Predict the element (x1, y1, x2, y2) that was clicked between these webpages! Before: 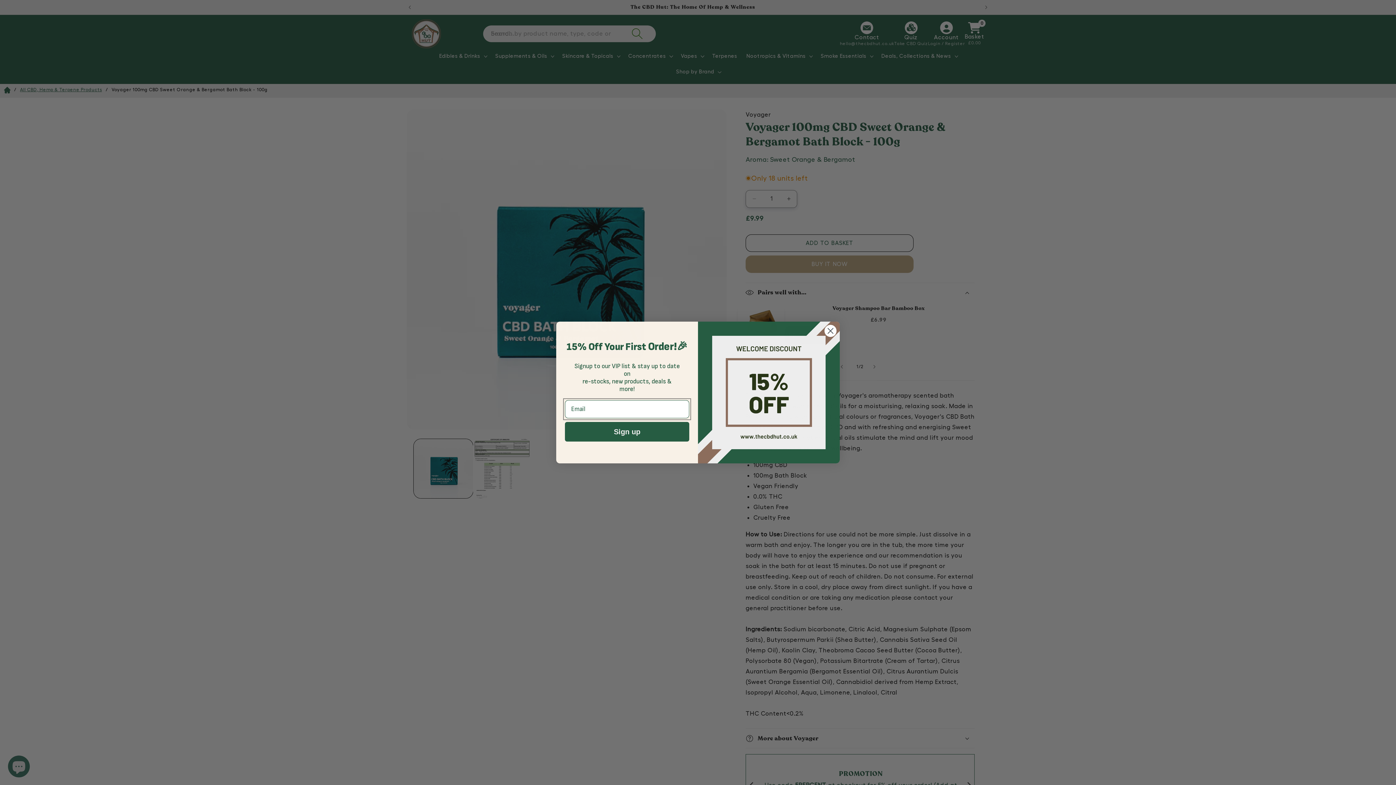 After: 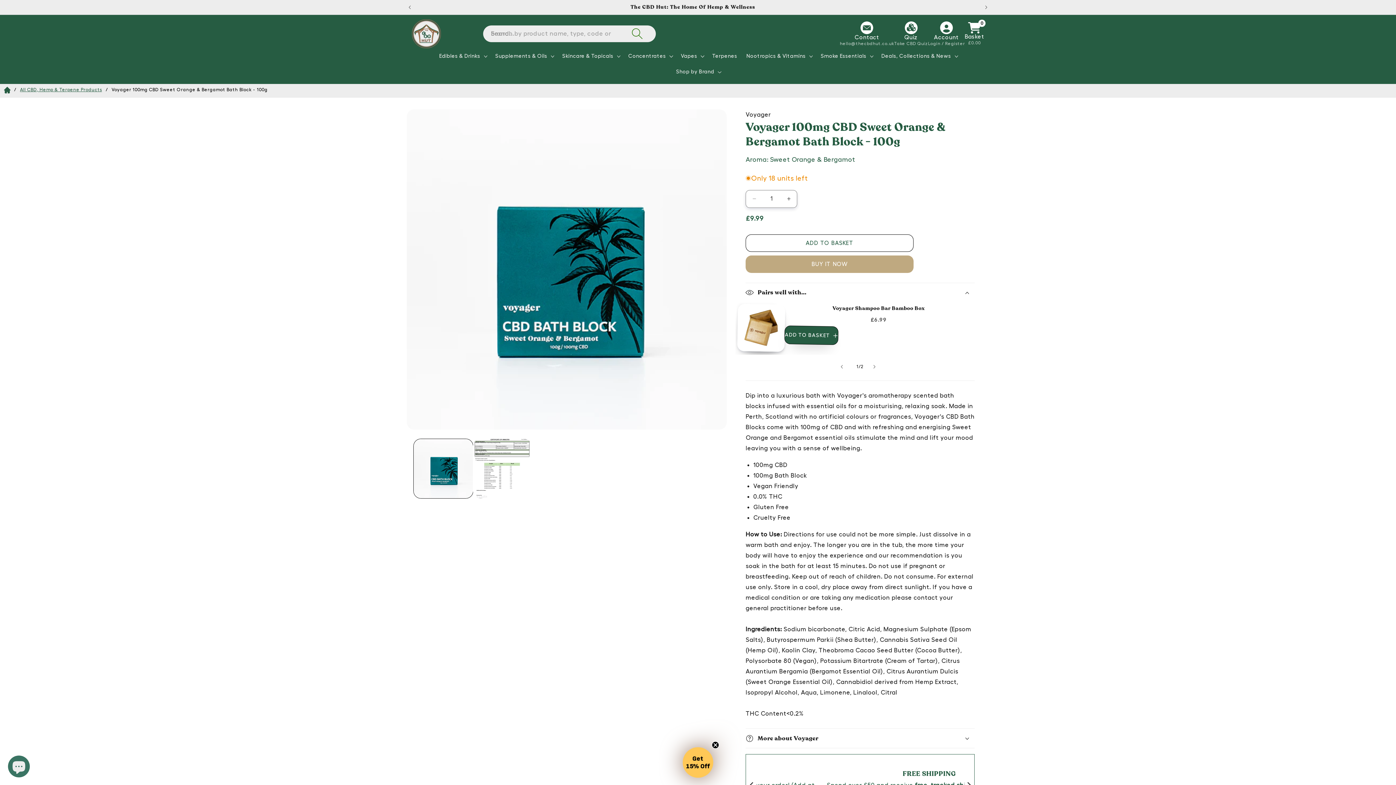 Action: label: Close dialog bbox: (824, 324, 837, 337)